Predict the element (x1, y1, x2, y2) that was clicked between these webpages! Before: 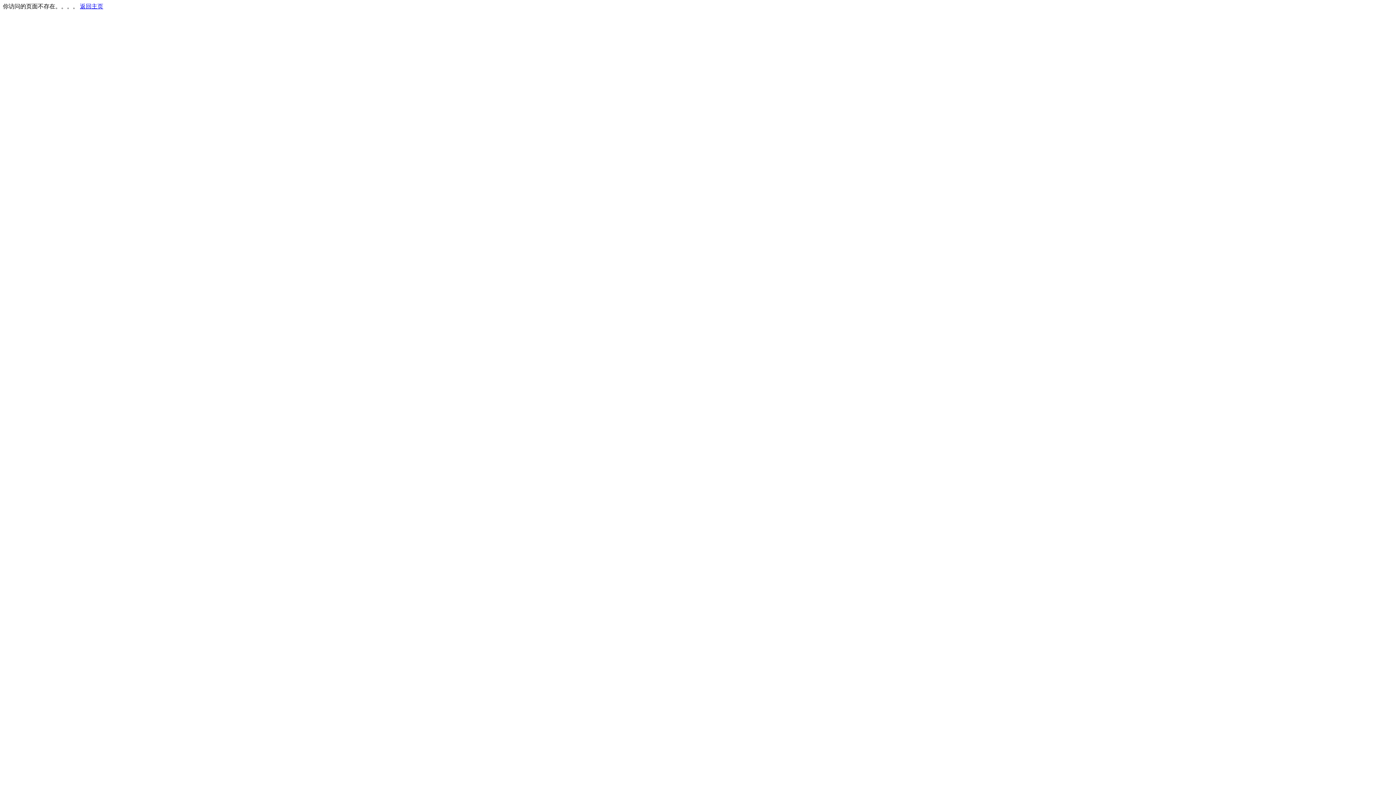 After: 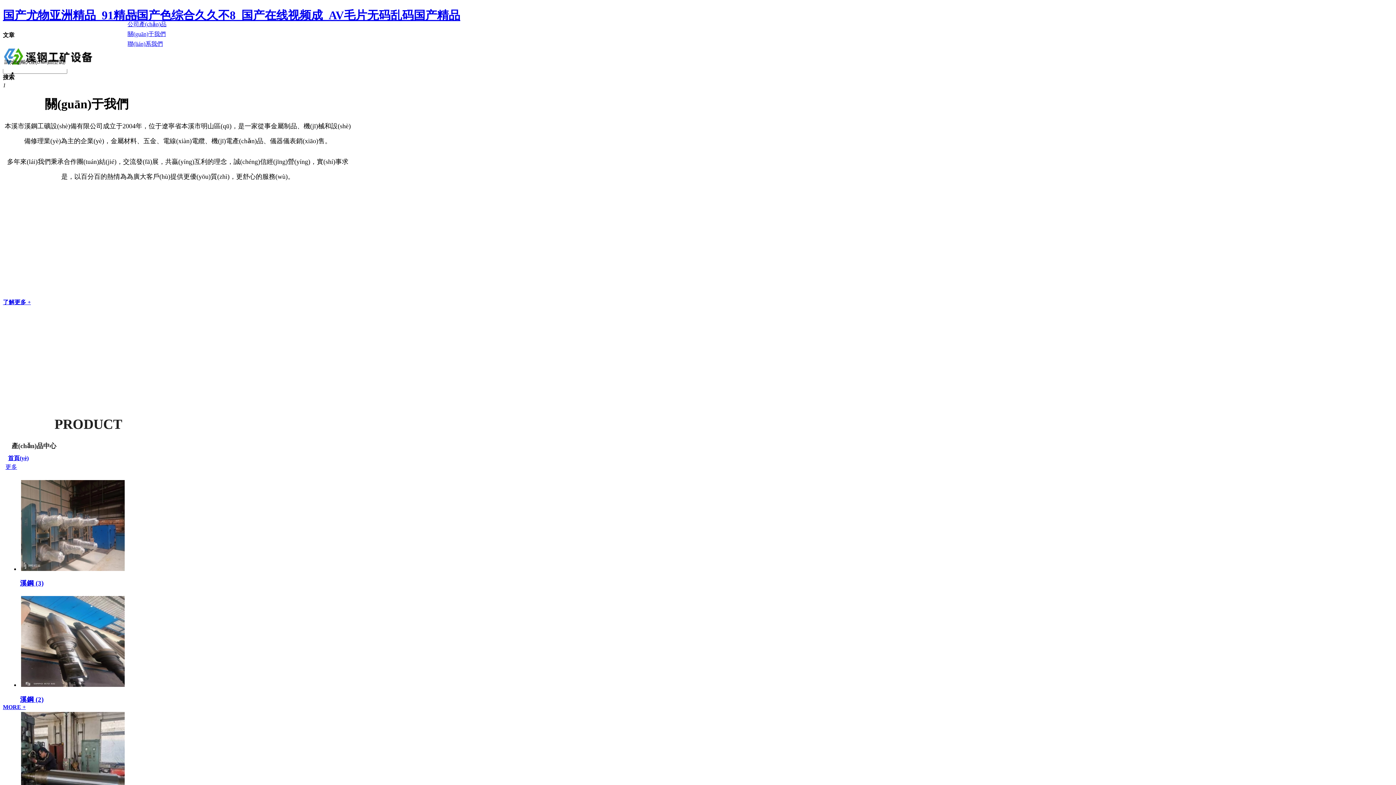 Action: bbox: (80, 3, 103, 9) label: 返回主页